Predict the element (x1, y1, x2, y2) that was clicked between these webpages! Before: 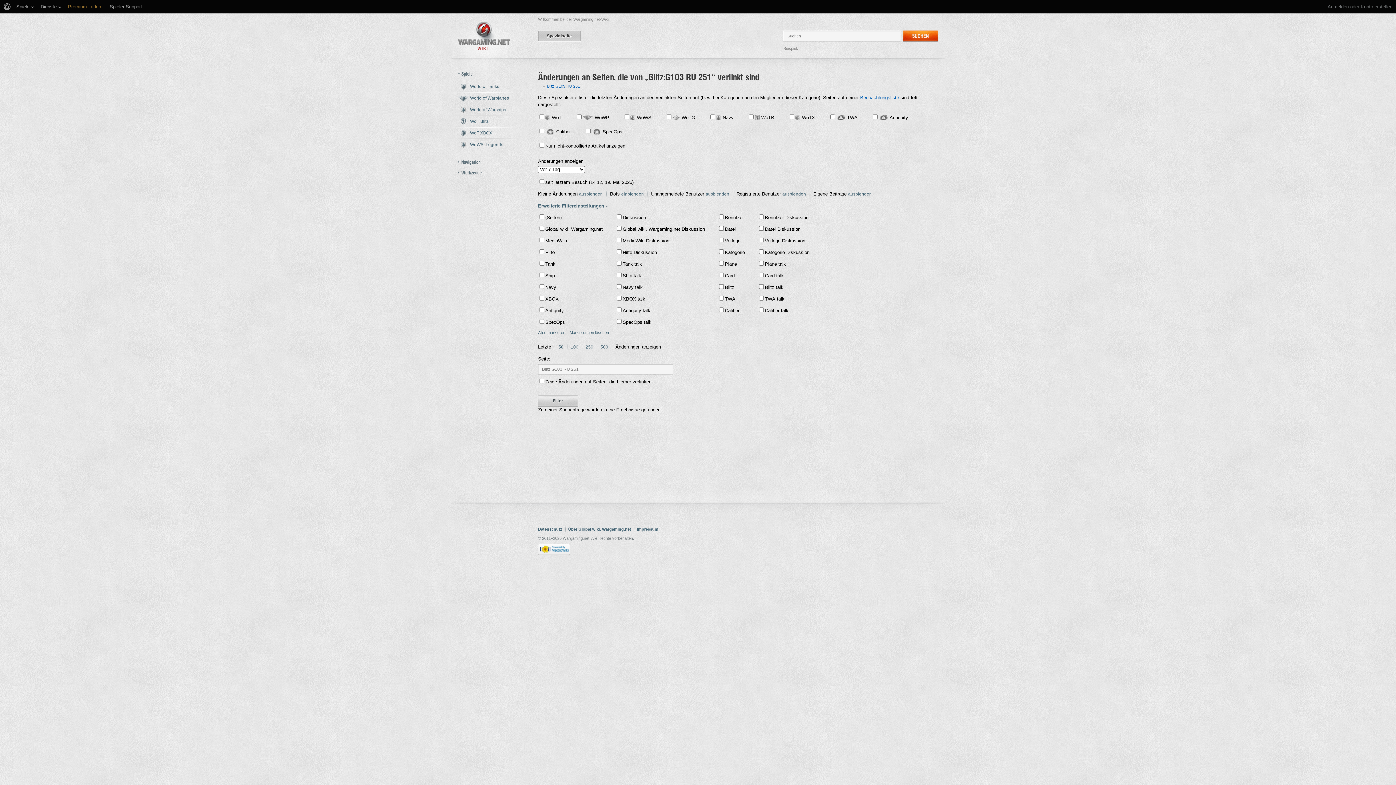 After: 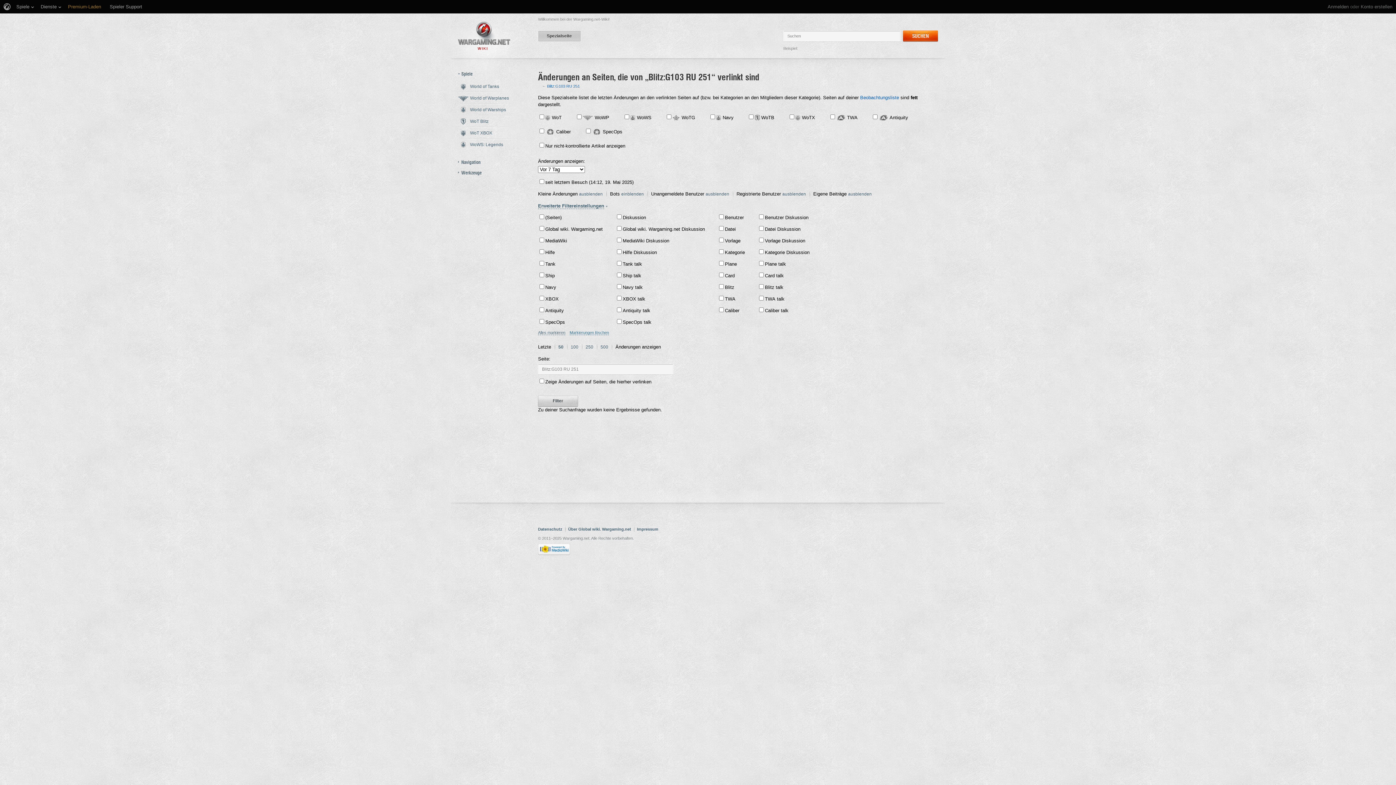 Action: bbox: (569, 330, 609, 335) label: Markierungen löschen